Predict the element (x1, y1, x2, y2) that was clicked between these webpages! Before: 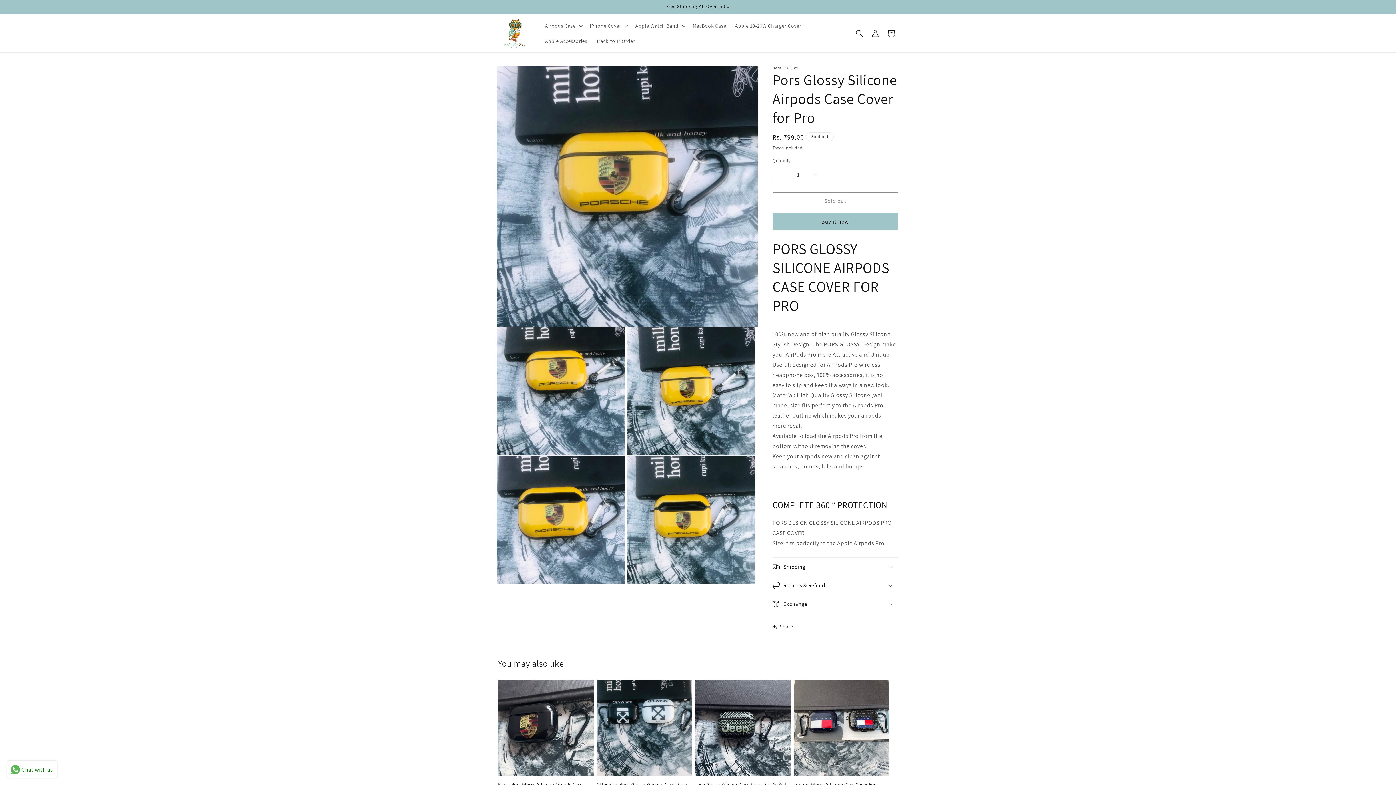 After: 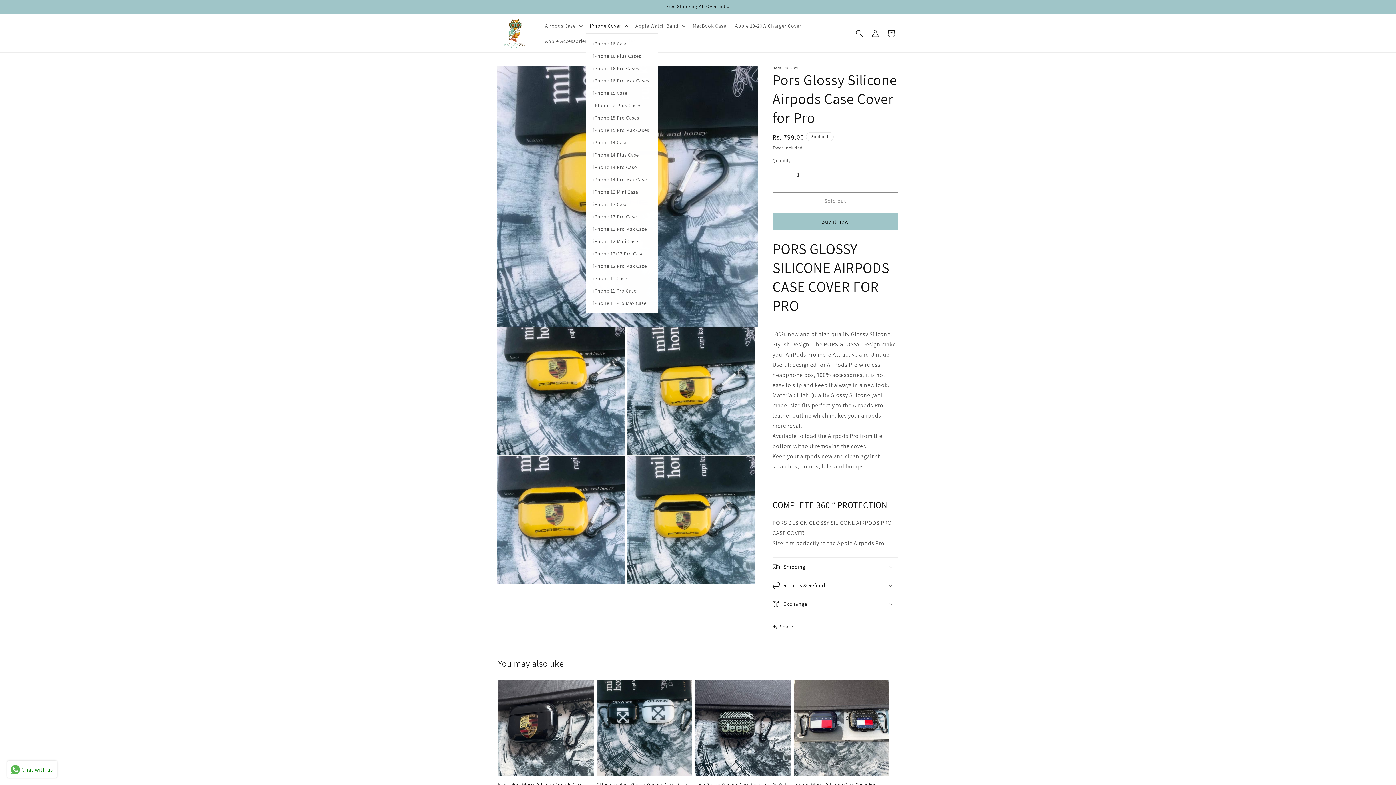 Action: label: iPhone Cover bbox: (585, 18, 631, 33)